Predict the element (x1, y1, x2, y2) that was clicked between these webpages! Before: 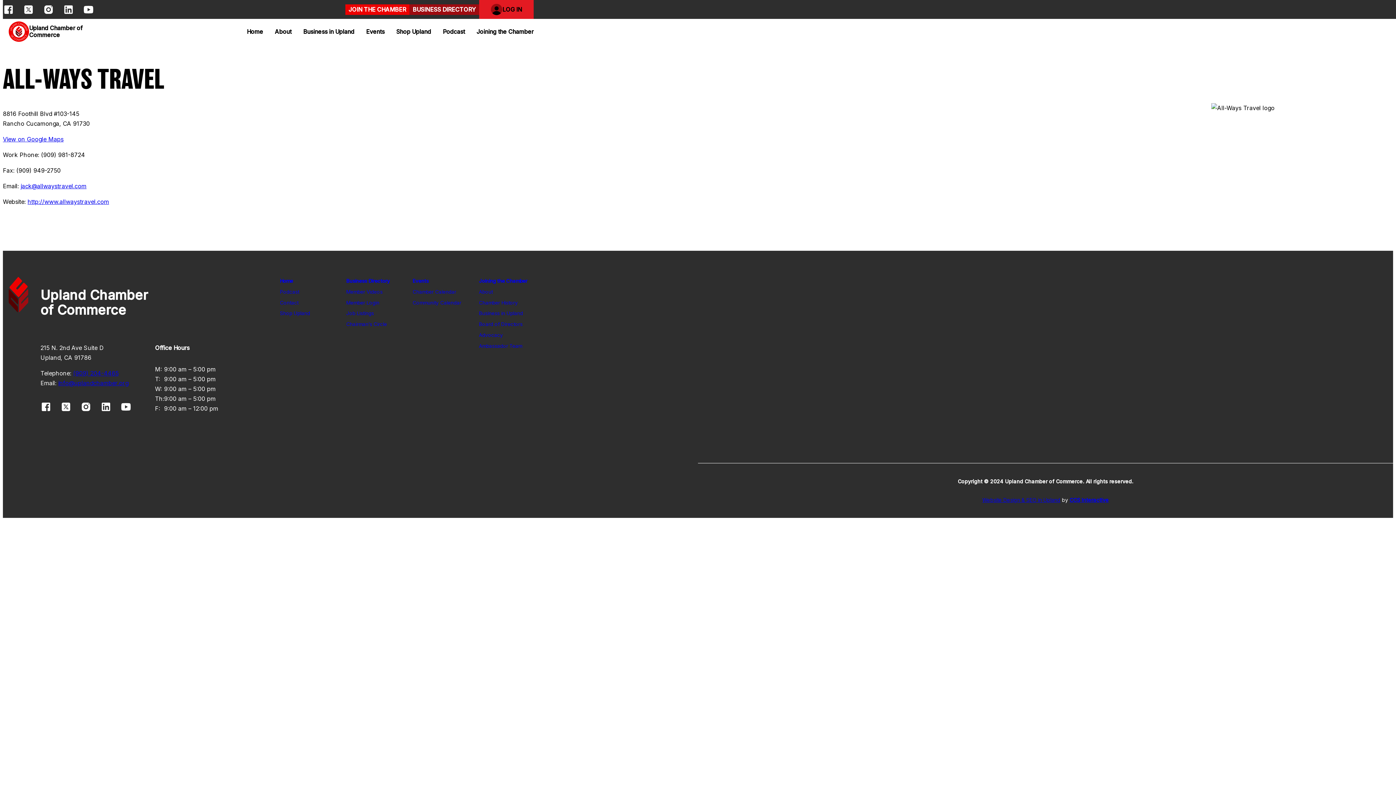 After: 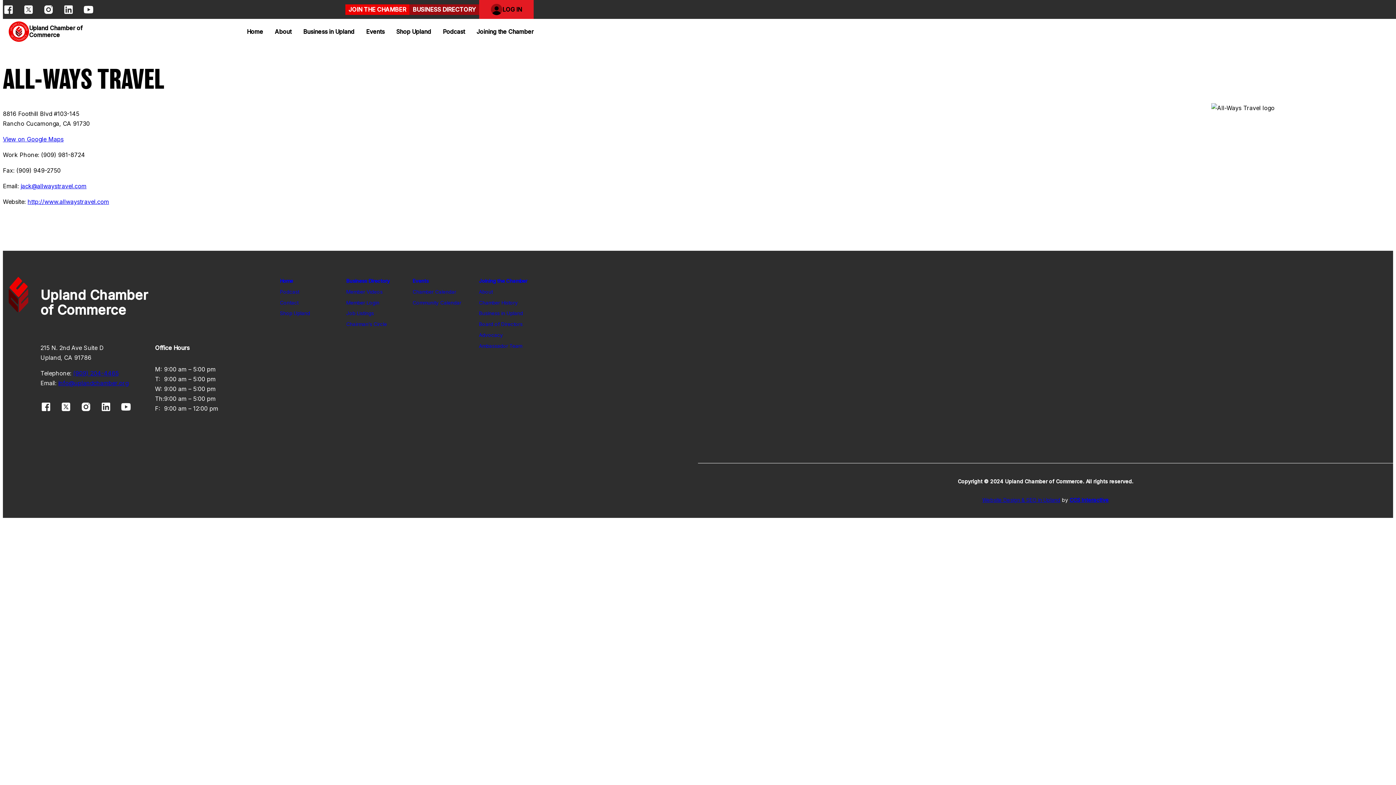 Action: bbox: (42, 3, 54, 15) label: opens link in new window